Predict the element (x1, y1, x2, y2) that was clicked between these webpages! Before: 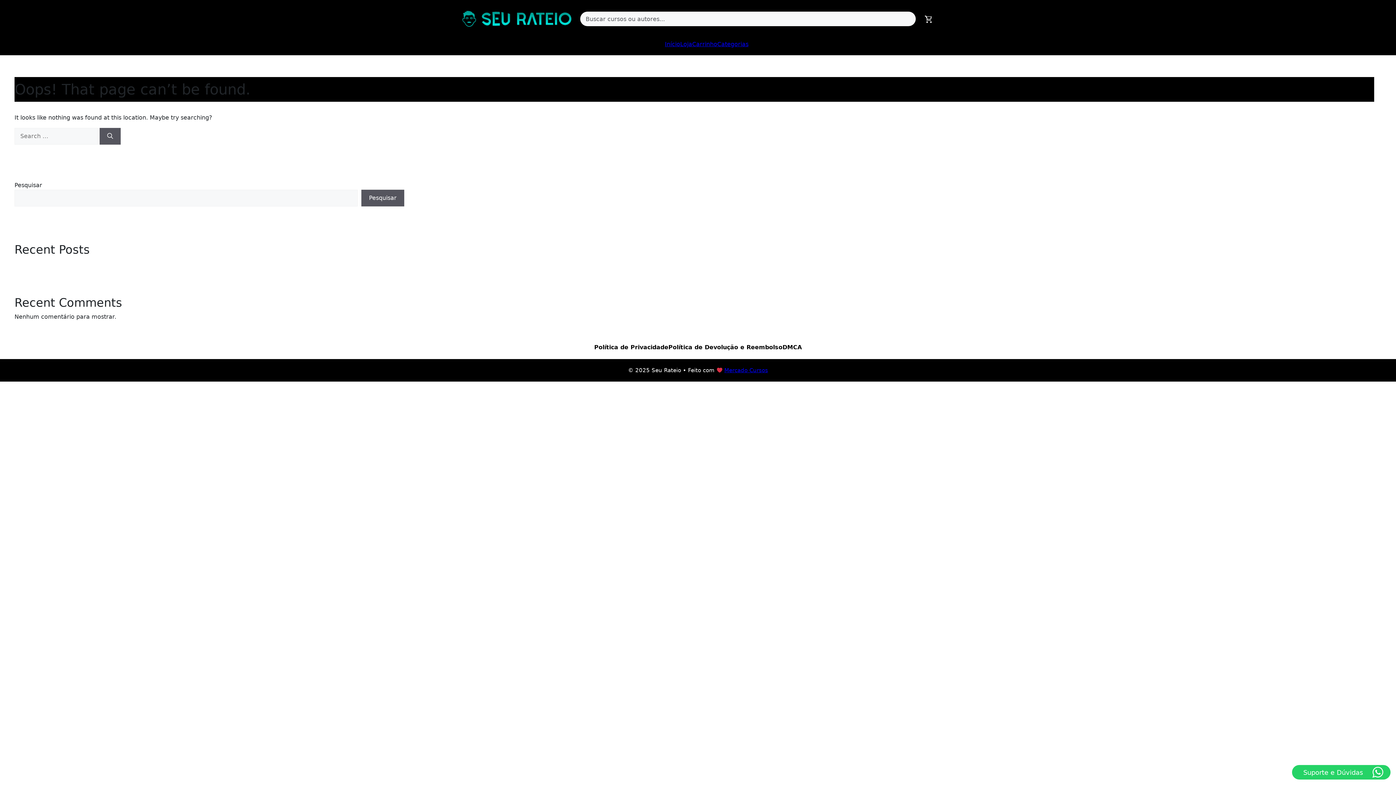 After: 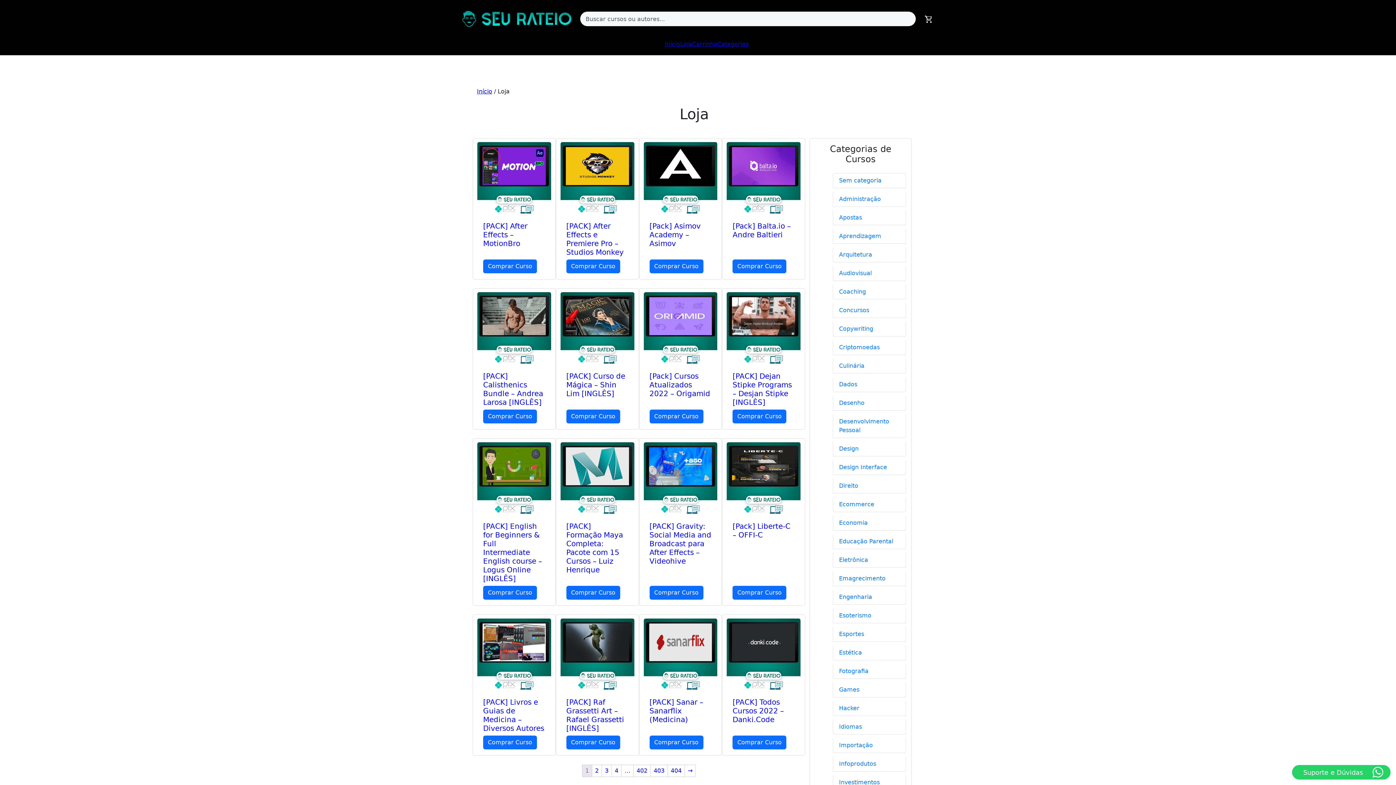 Action: bbox: (680, 40, 692, 47) label: Loja